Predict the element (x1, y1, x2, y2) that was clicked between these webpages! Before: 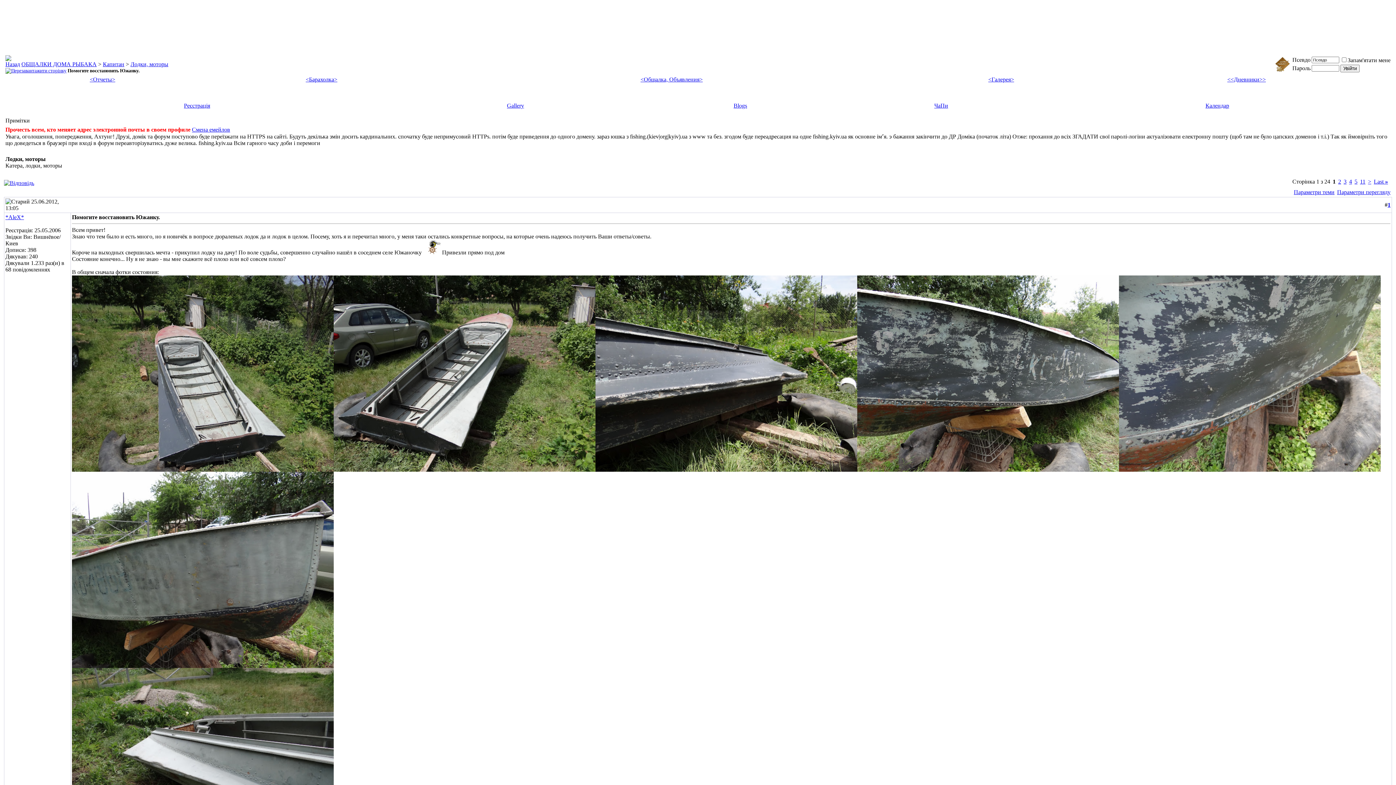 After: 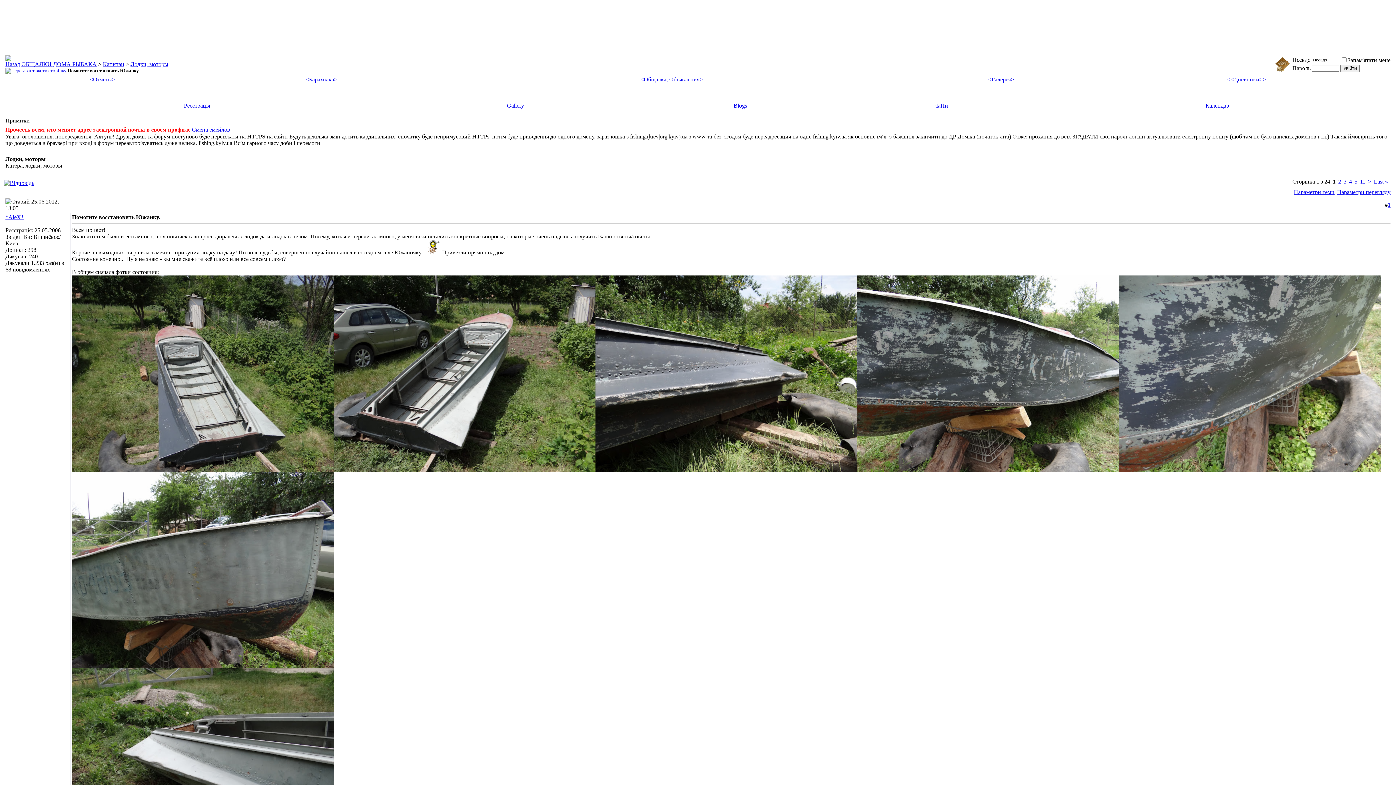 Action: bbox: (1227, 76, 1266, 82) label: <<Дневники>>